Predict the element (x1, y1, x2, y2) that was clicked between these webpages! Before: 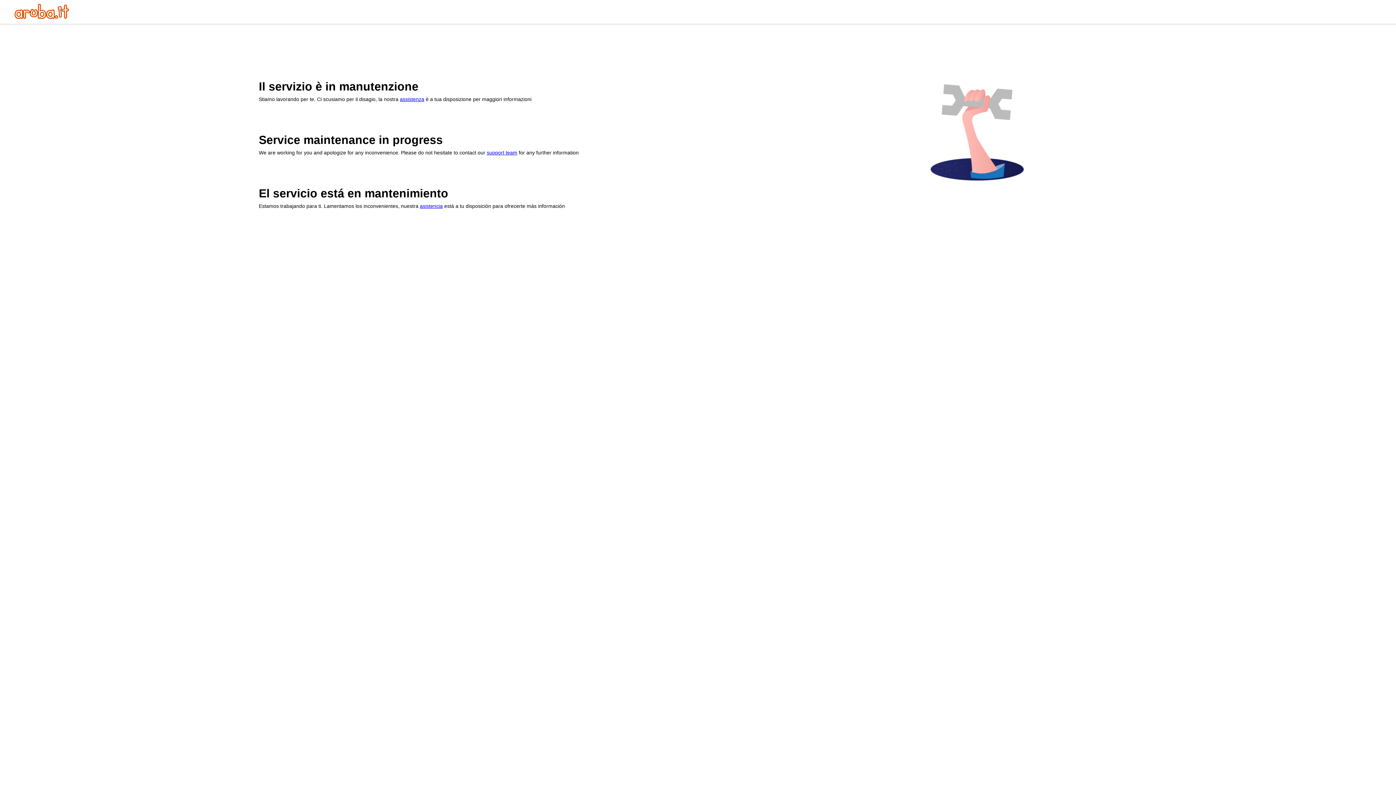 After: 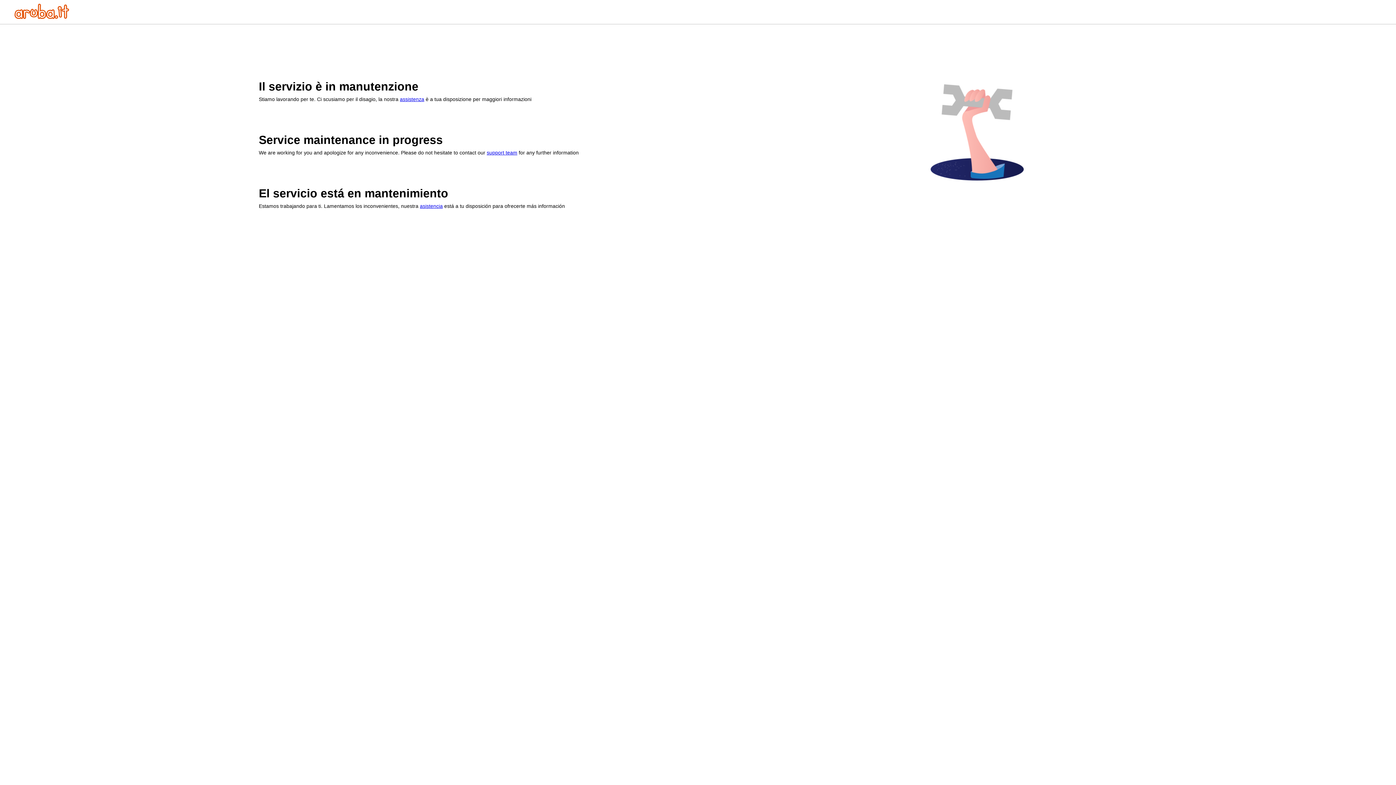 Action: bbox: (14, 13, 69, 20)